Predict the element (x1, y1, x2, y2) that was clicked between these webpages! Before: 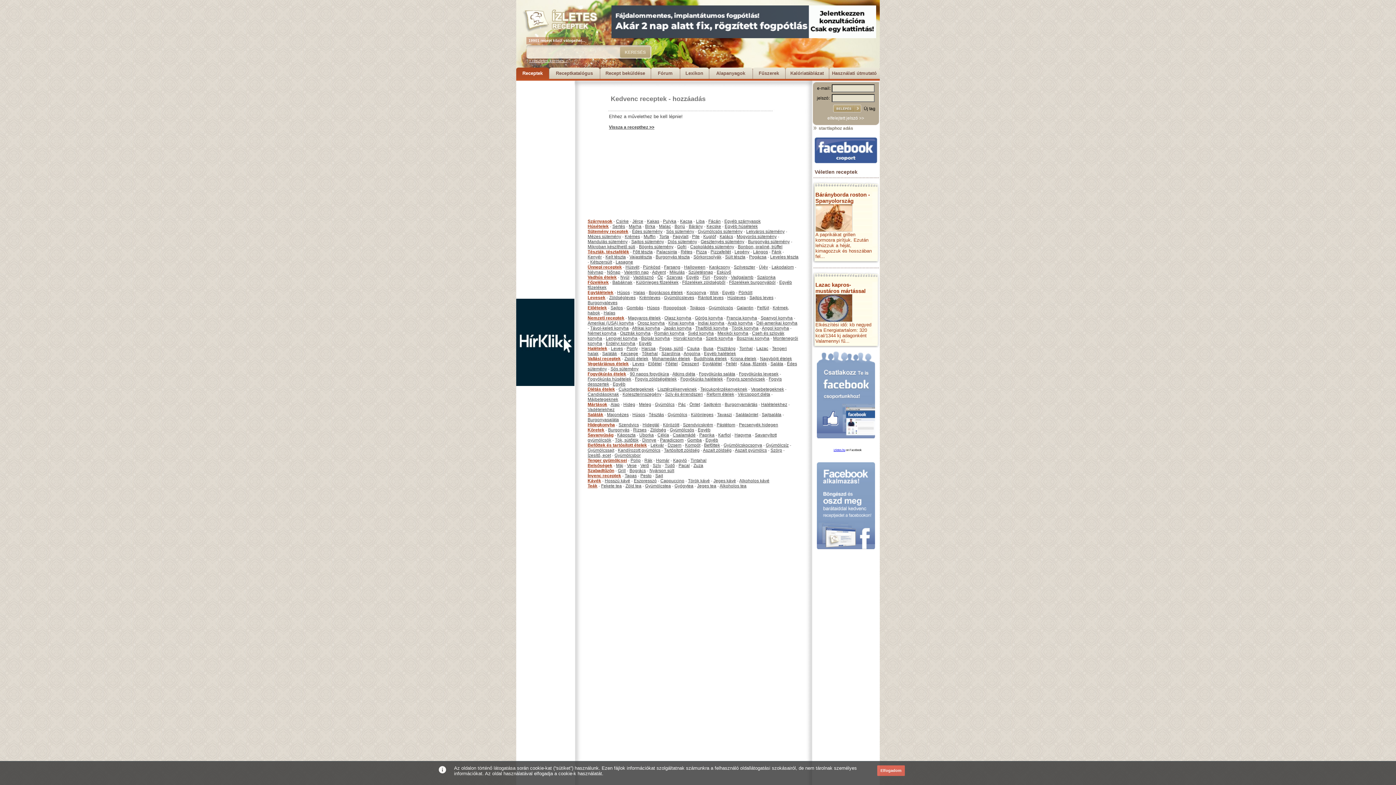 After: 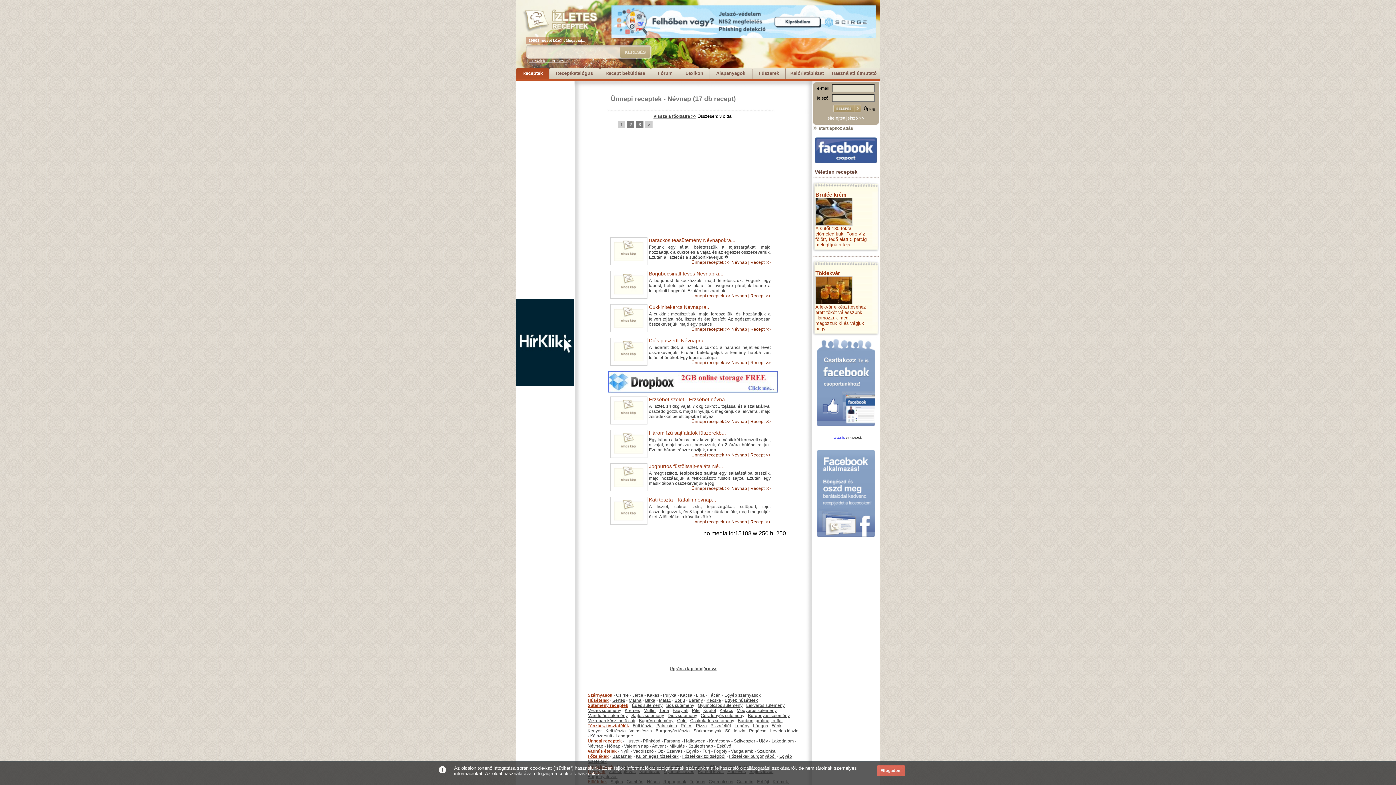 Action: bbox: (587, 269, 603, 274) label: Névnap